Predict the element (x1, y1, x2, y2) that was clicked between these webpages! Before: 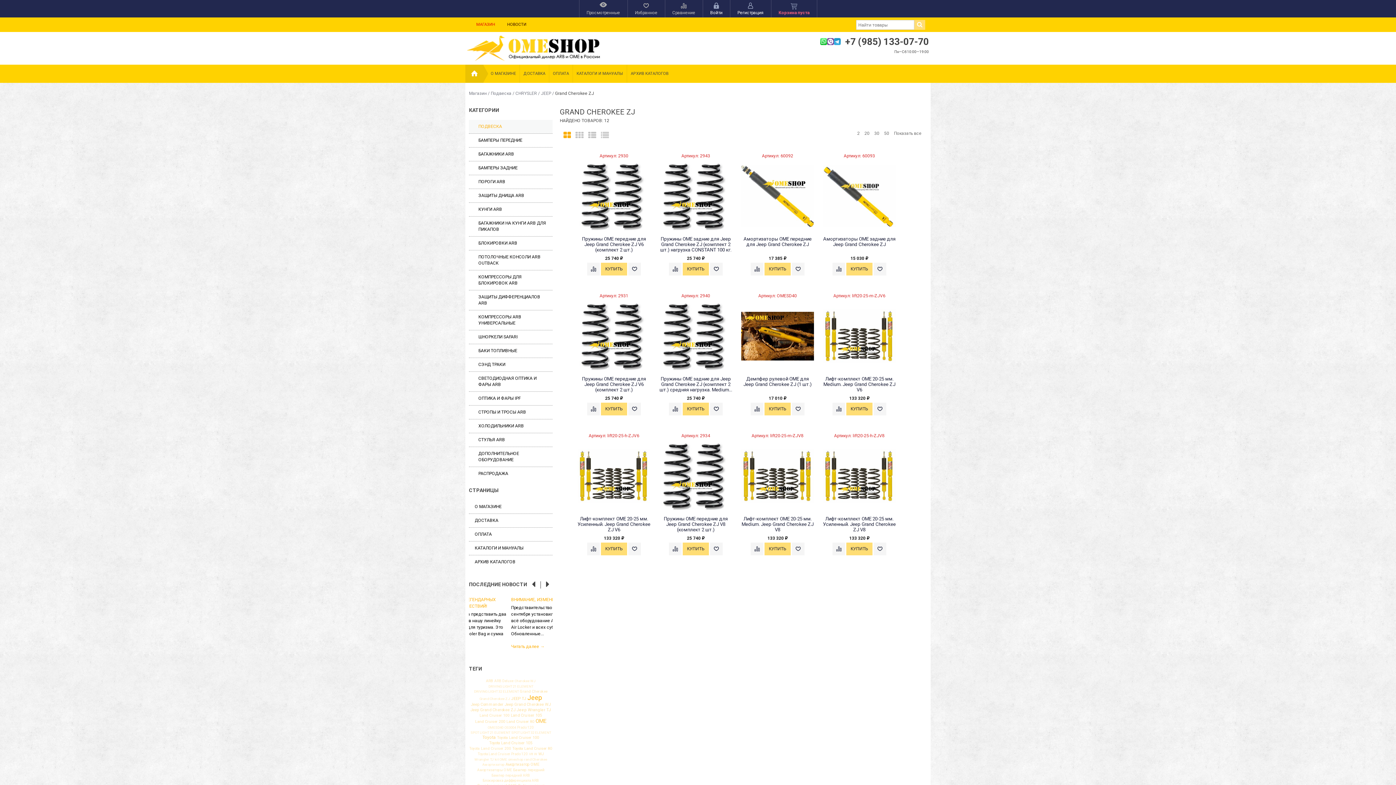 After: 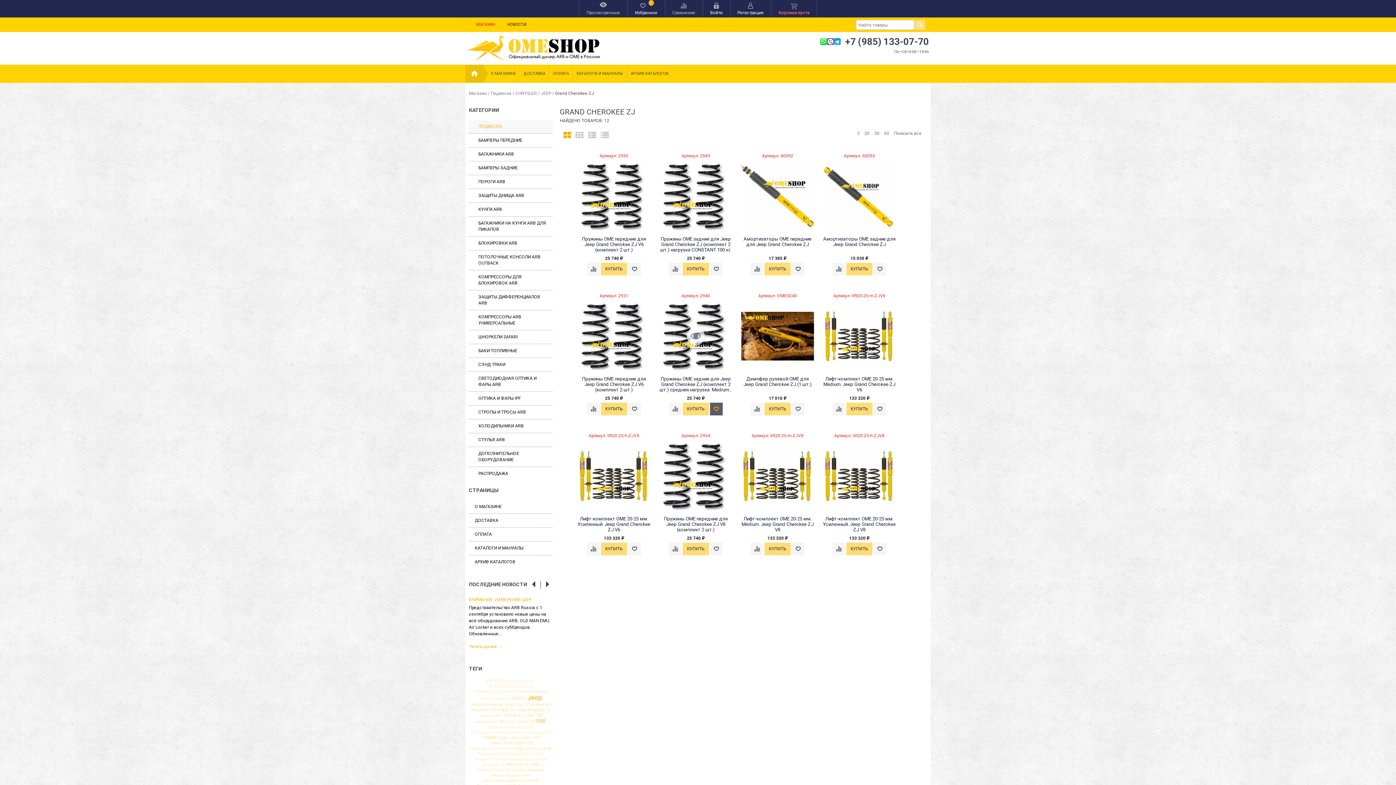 Action: bbox: (710, 402, 722, 415)